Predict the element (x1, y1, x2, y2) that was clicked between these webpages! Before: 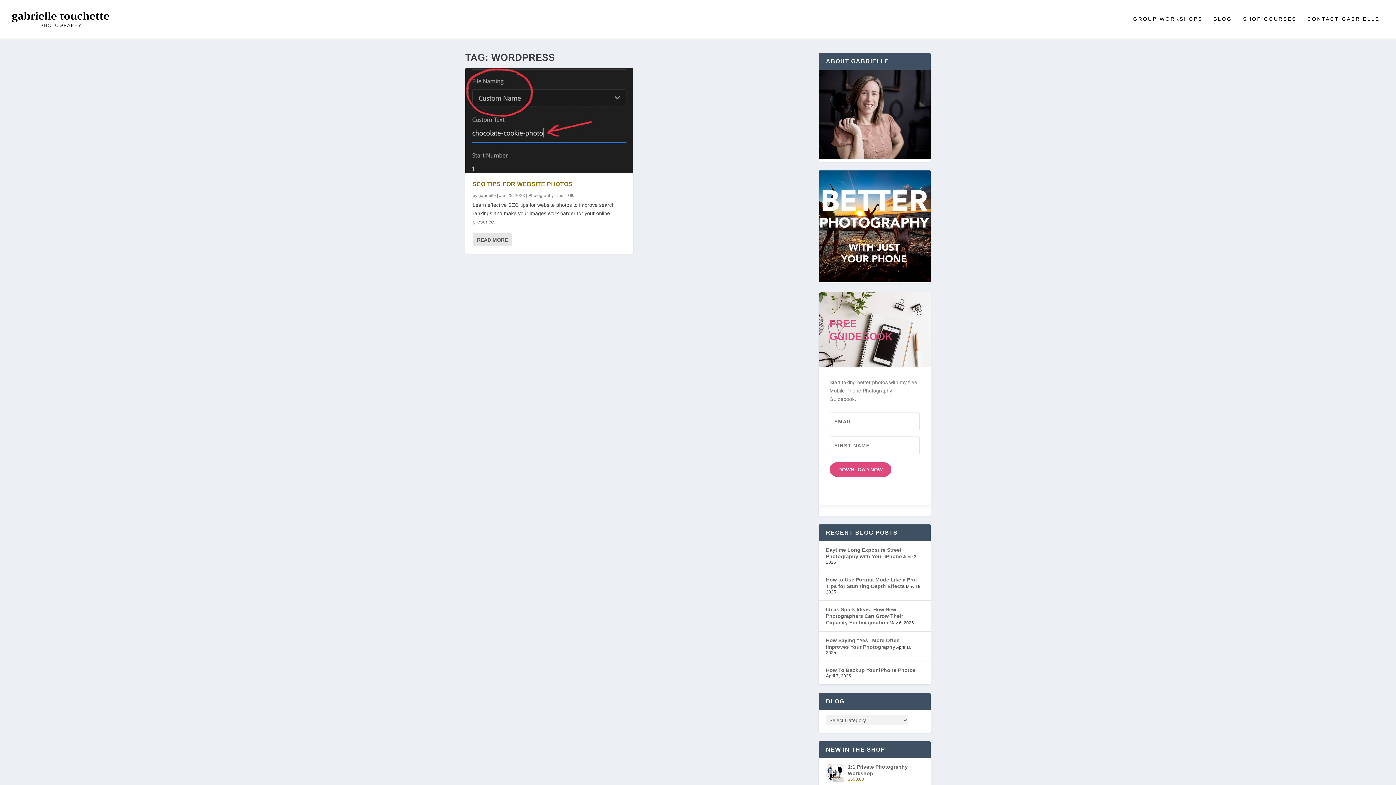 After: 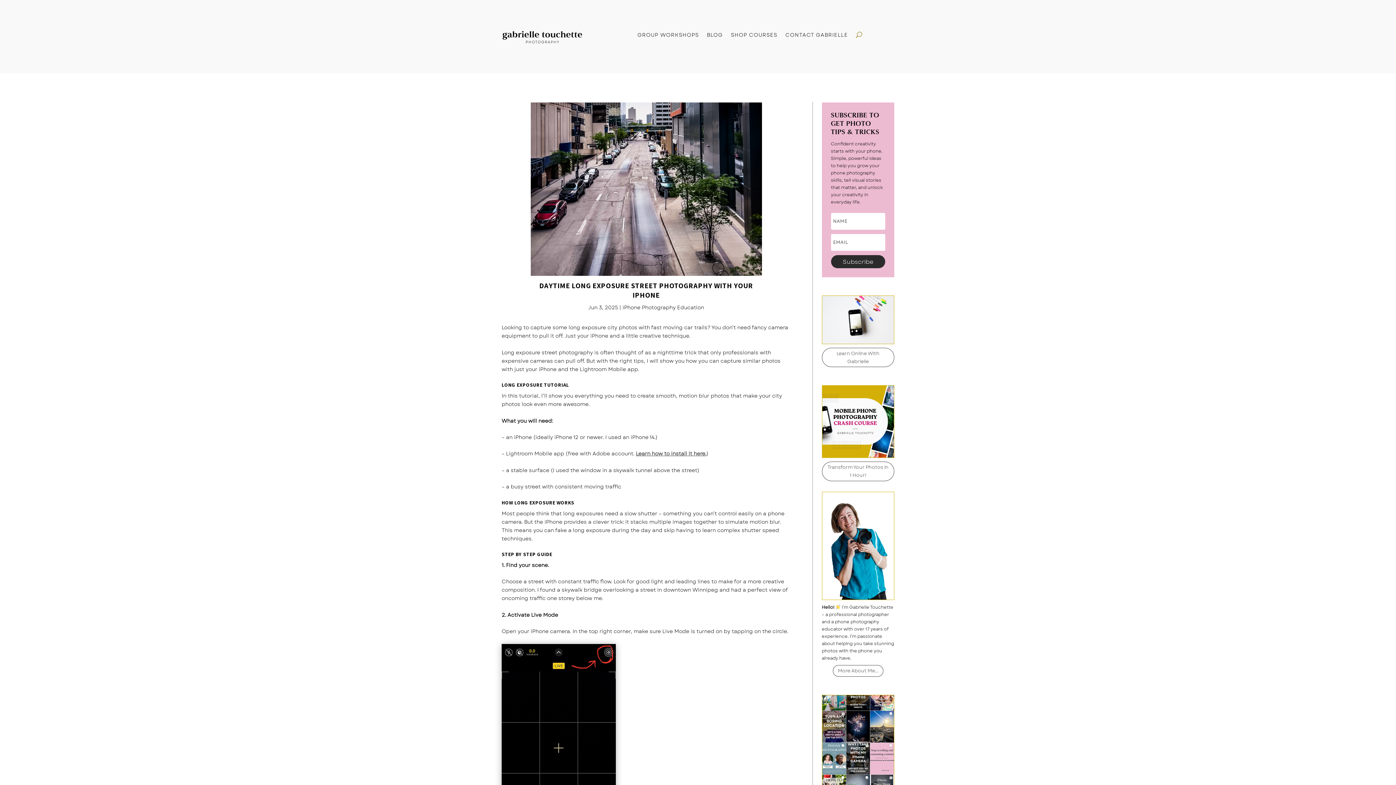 Action: label: Daytime Long Exposure Street Photography with Your iPhone bbox: (826, 547, 902, 559)